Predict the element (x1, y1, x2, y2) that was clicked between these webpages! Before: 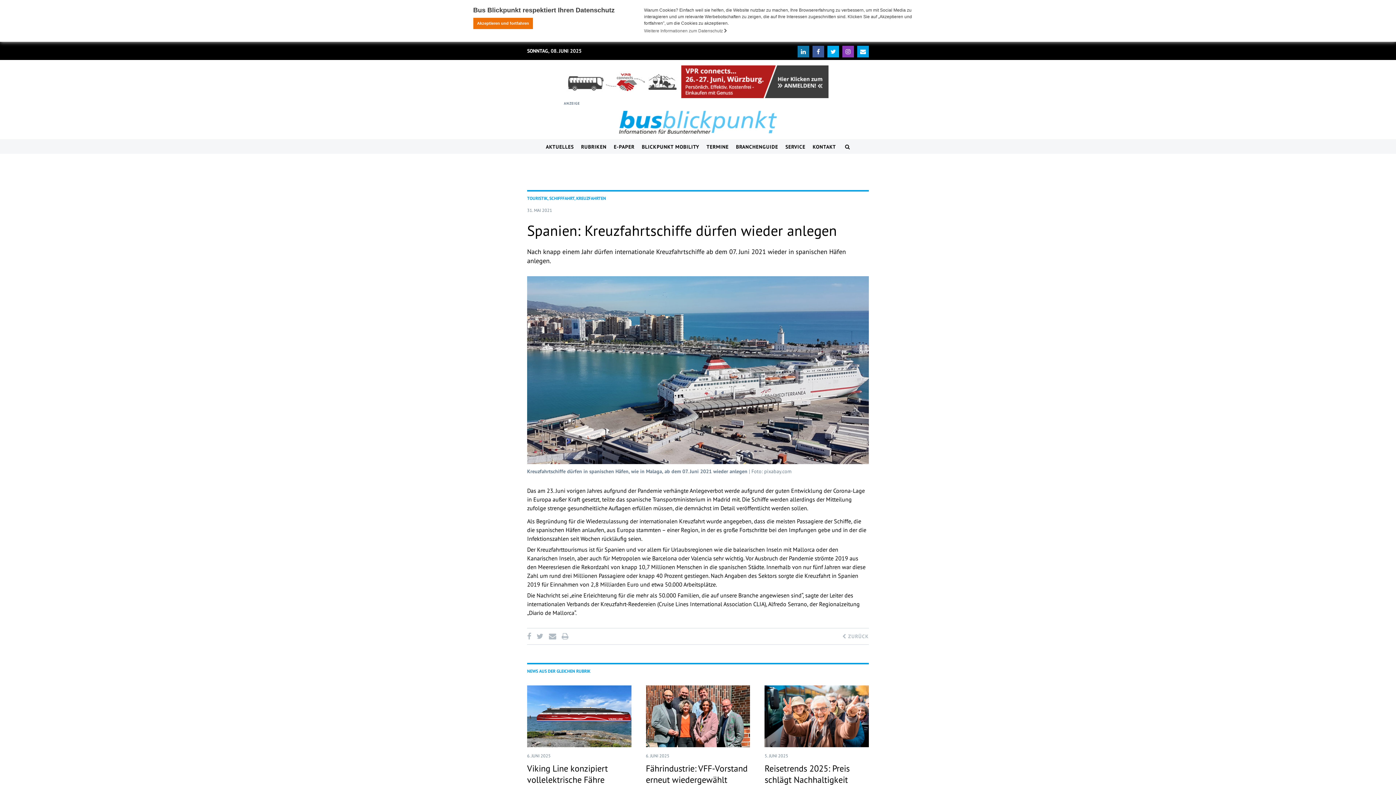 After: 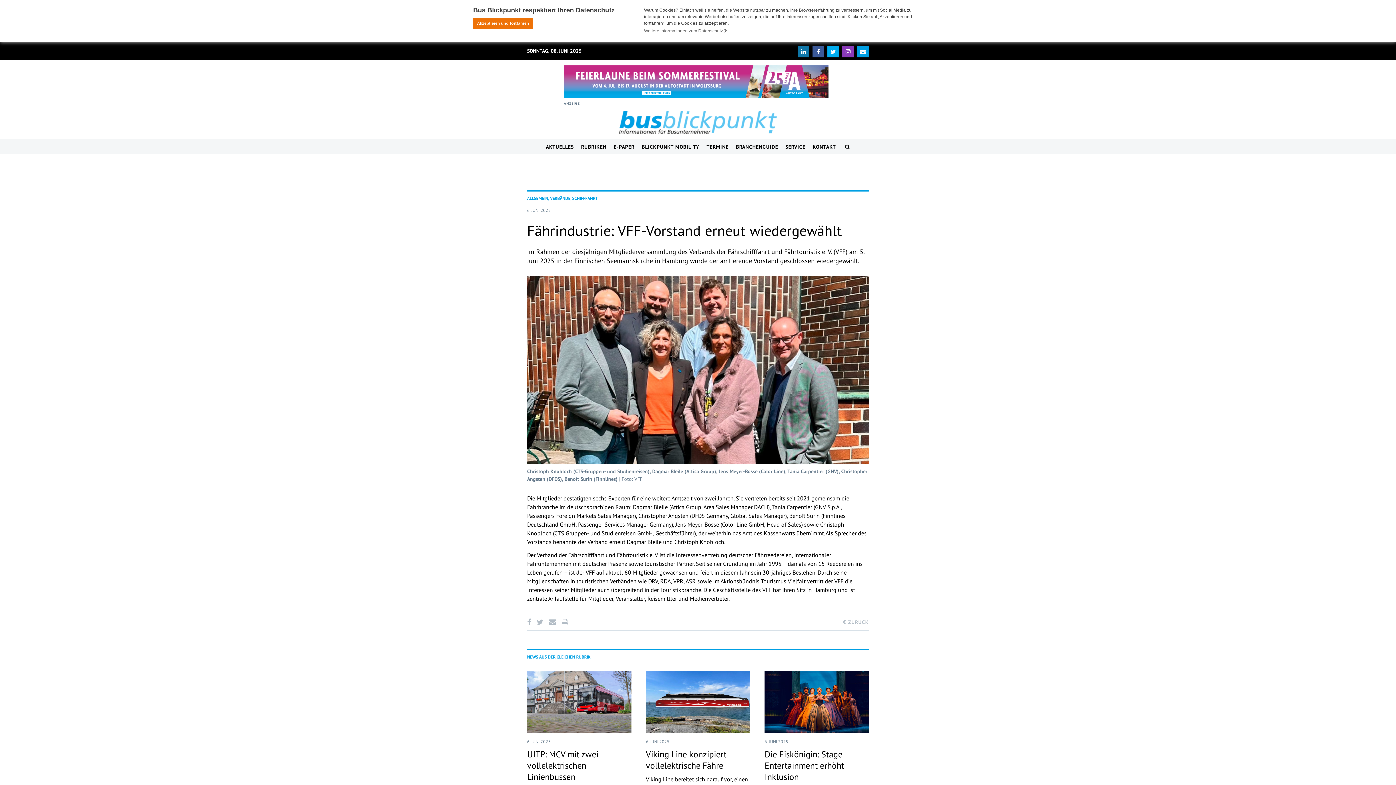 Action: bbox: (646, 763, 747, 785) label: Fährindustrie: VFF-Vorstand erneut wiedergewählt